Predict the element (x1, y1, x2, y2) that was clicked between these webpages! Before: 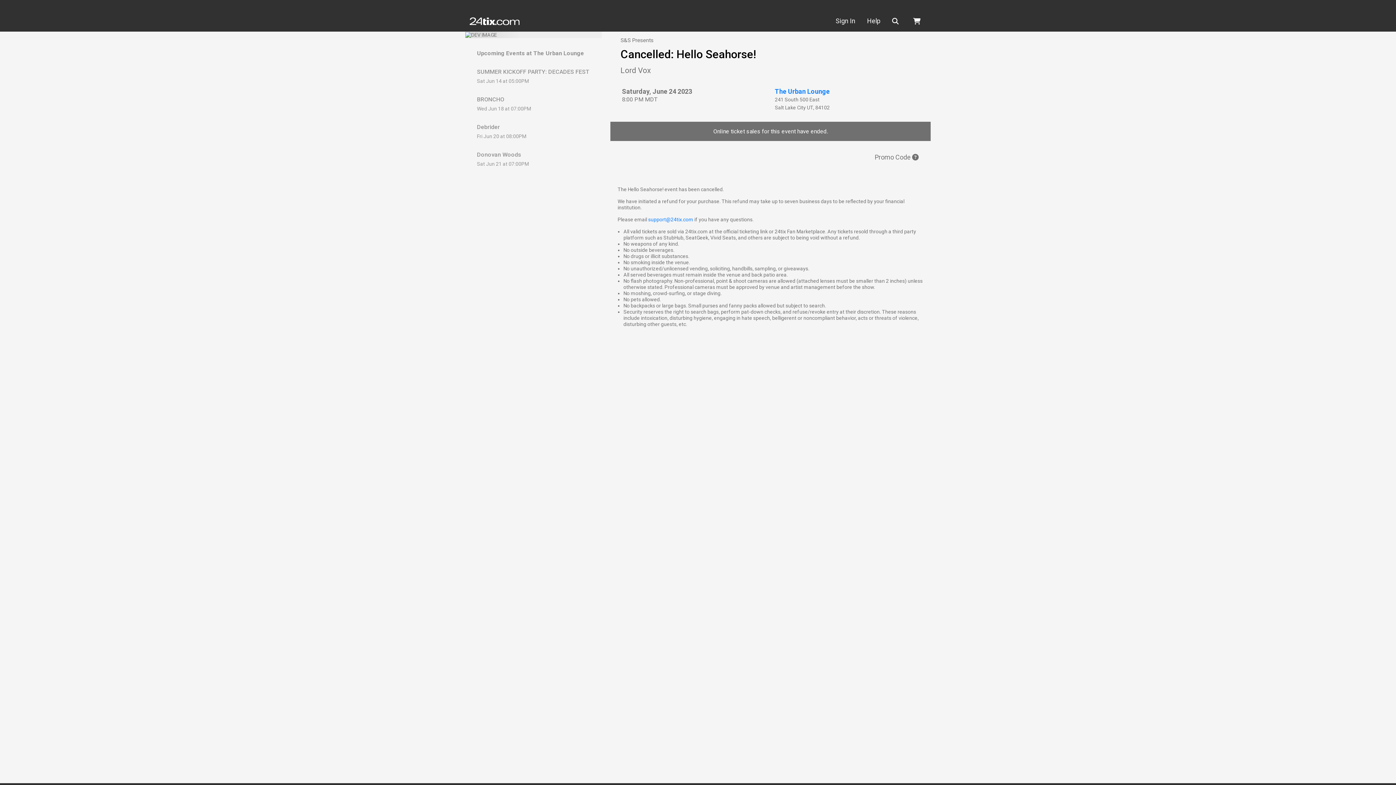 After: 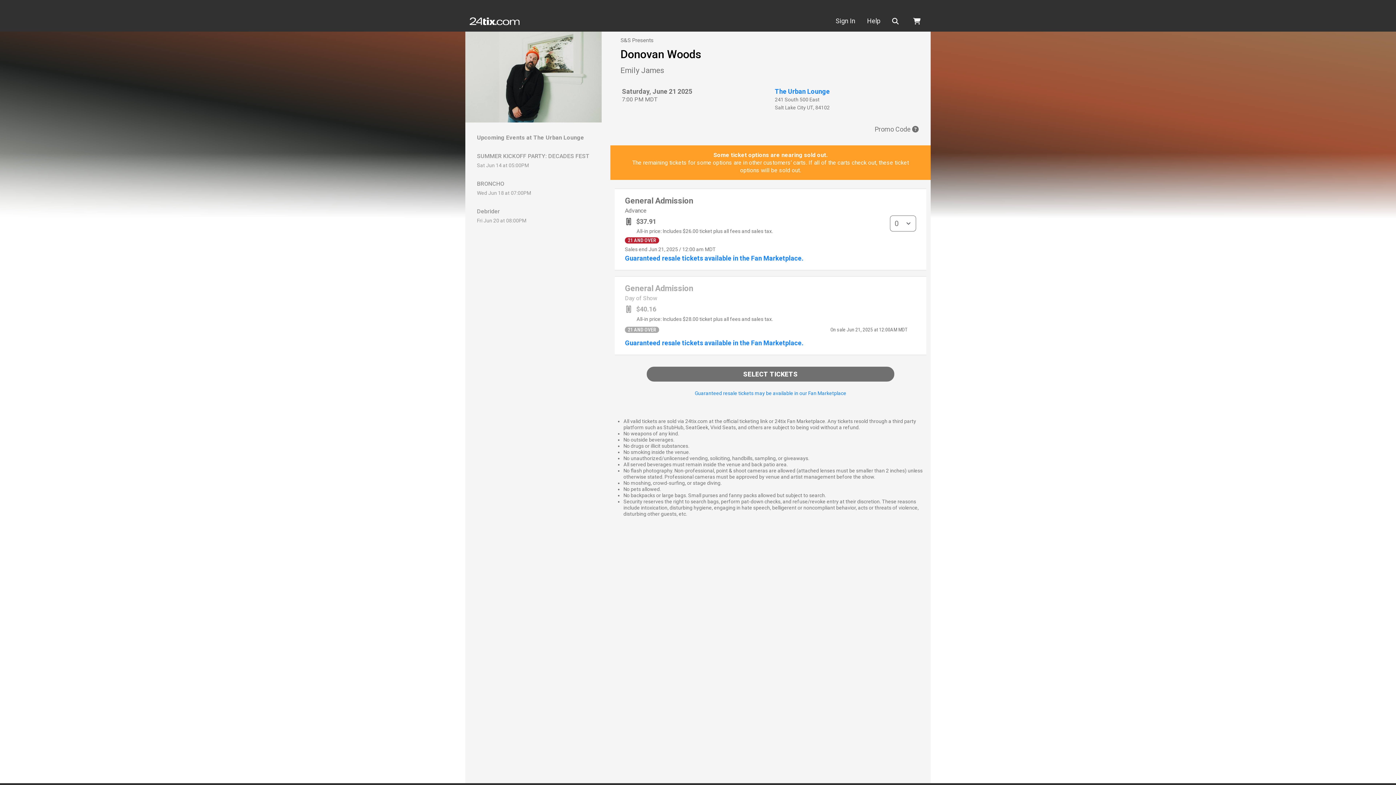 Action: label: Donovan Woods

Sat Jun 21 at 07:00PM bbox: (477, 151, 590, 167)